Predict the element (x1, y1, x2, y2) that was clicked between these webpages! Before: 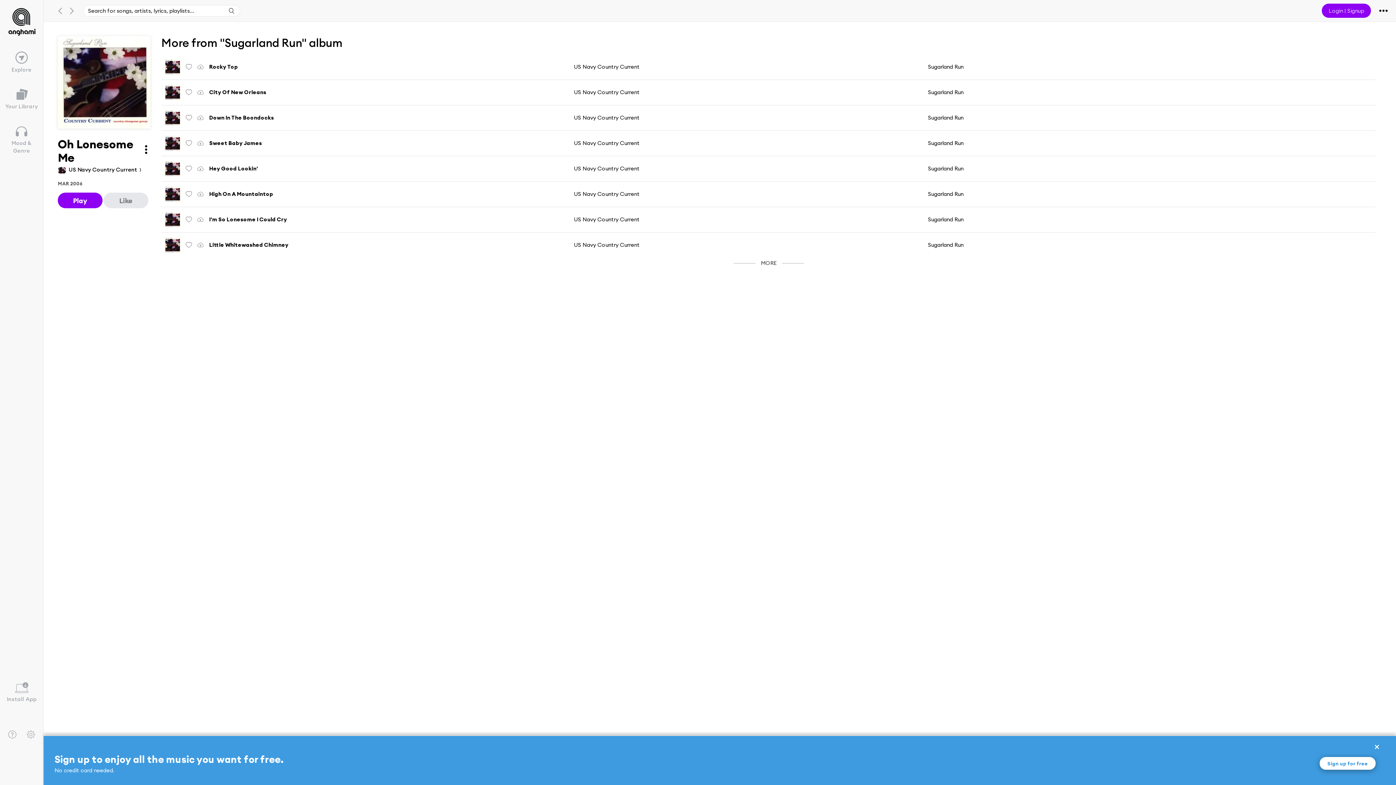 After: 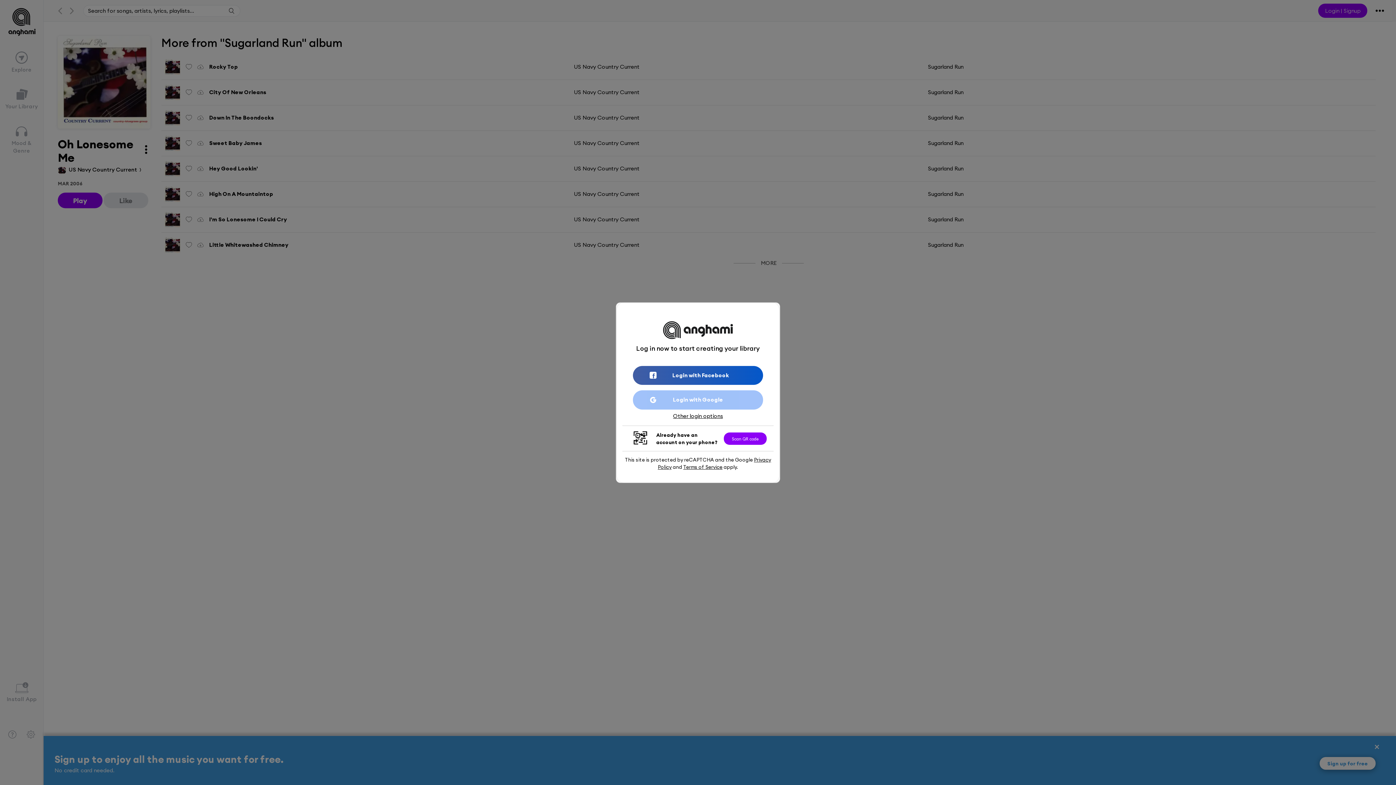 Action: label: Like bbox: (103, 192, 148, 208)